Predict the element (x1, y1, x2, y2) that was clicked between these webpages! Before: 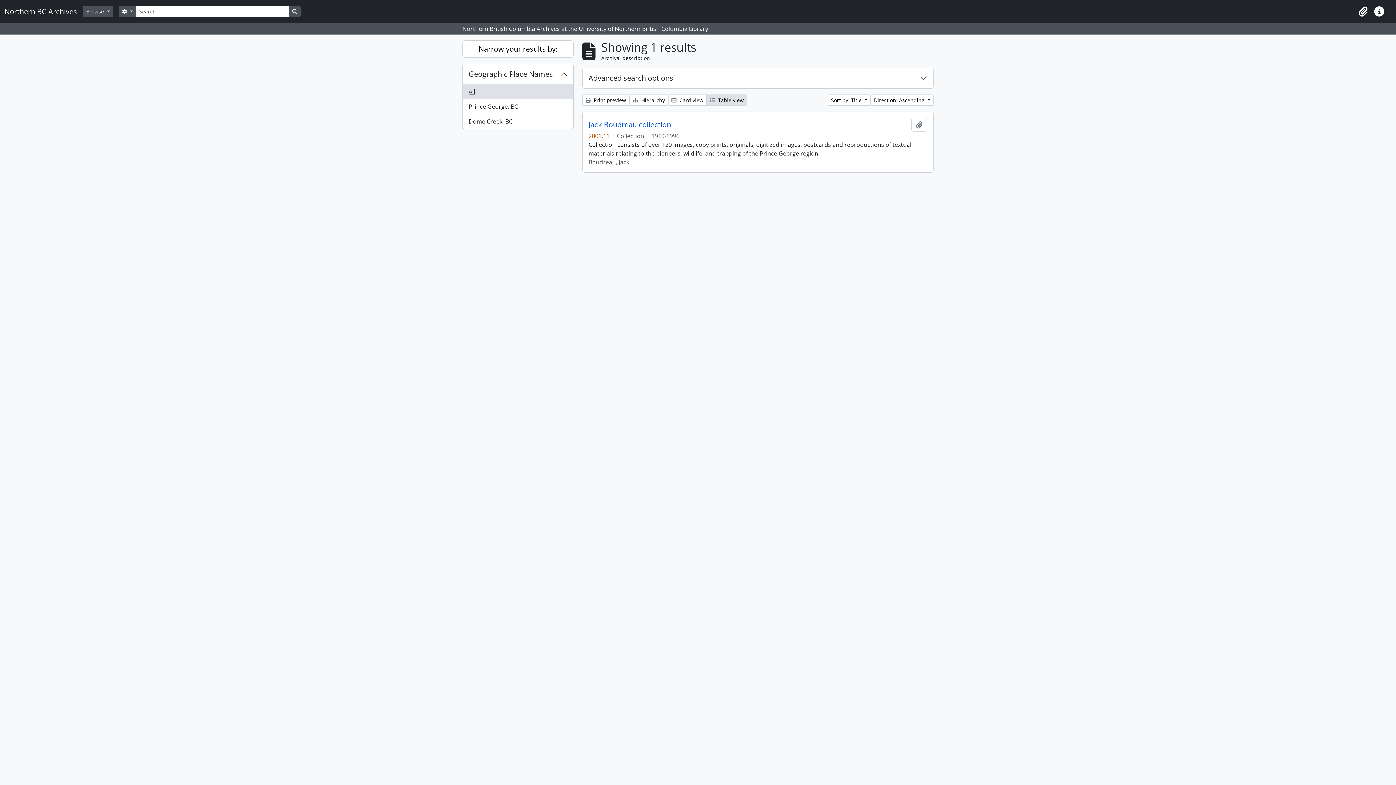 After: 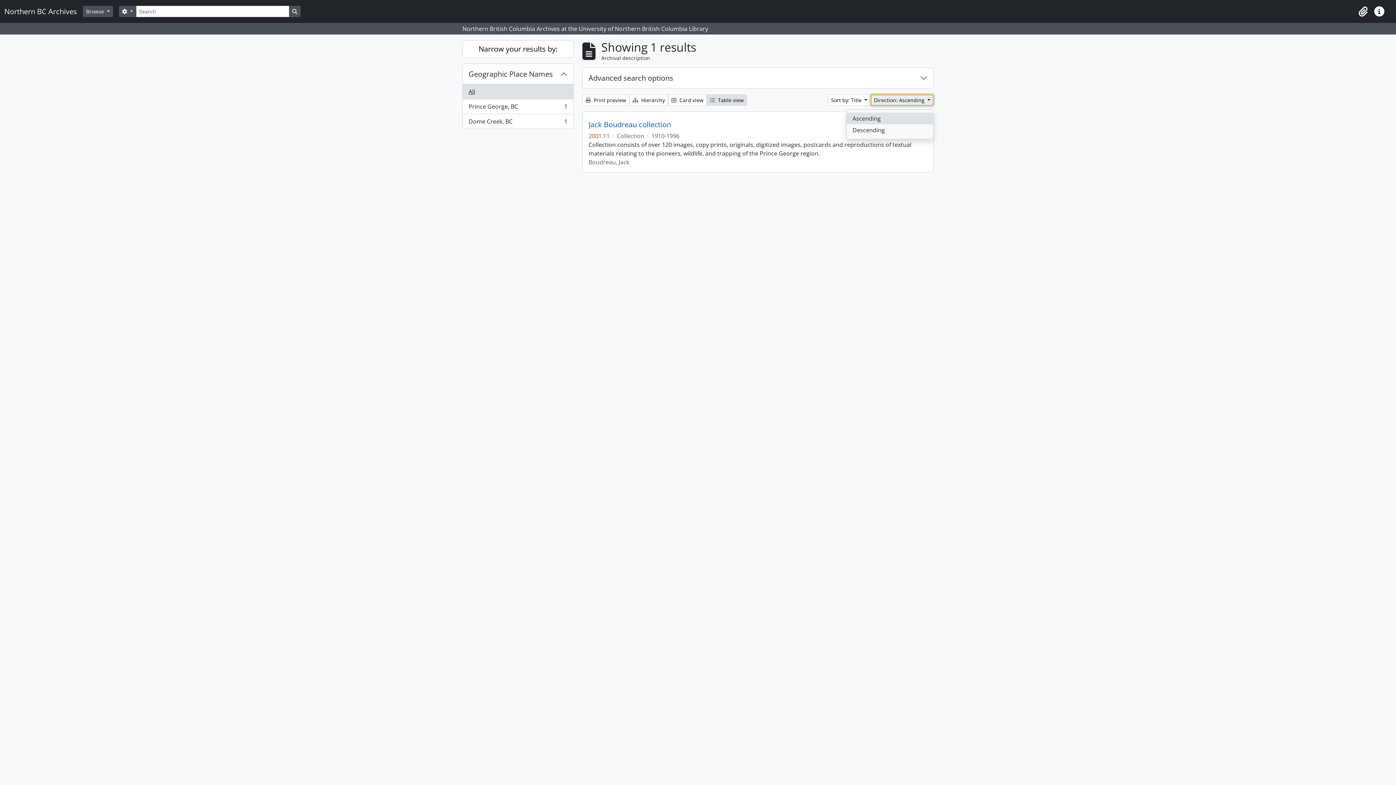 Action: bbox: (870, 94, 933, 105) label: Direction: Ascending 